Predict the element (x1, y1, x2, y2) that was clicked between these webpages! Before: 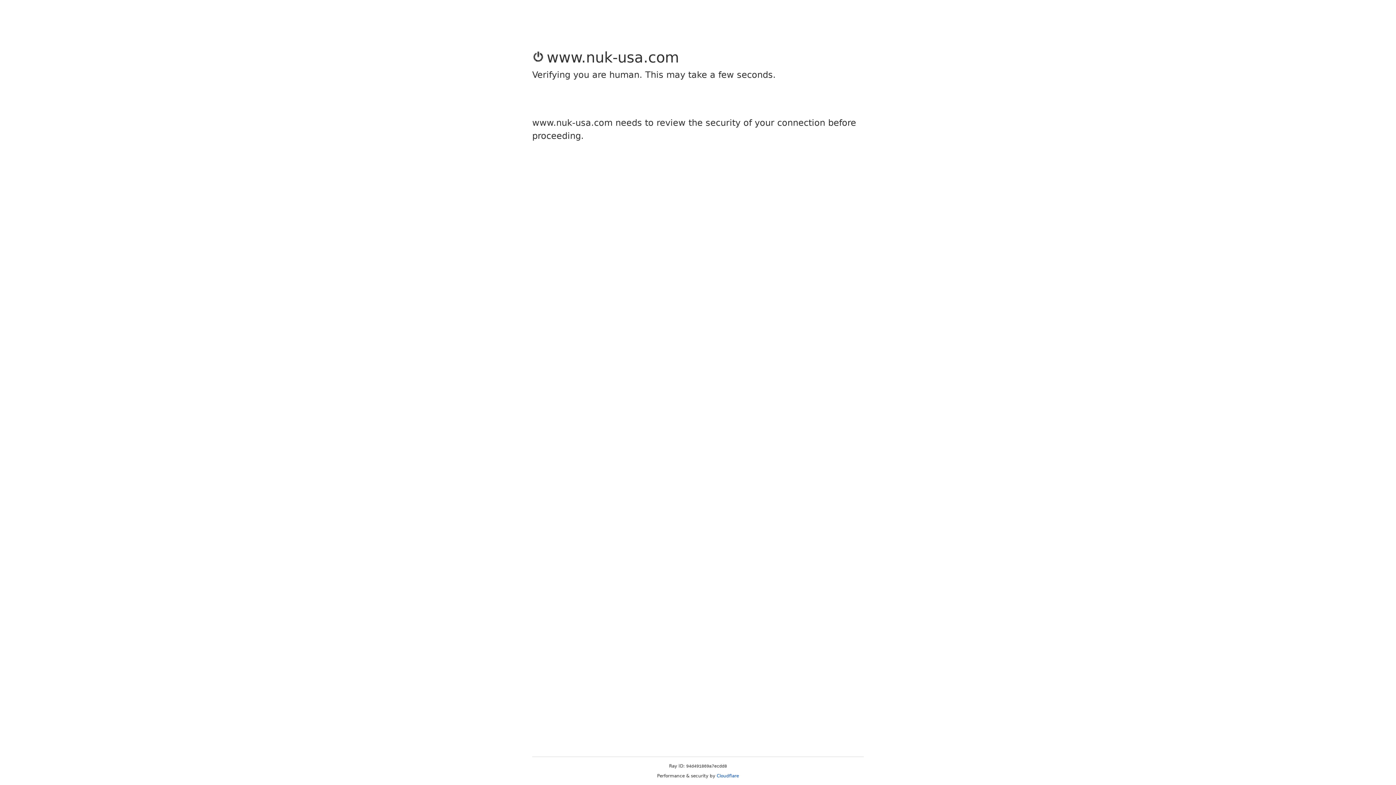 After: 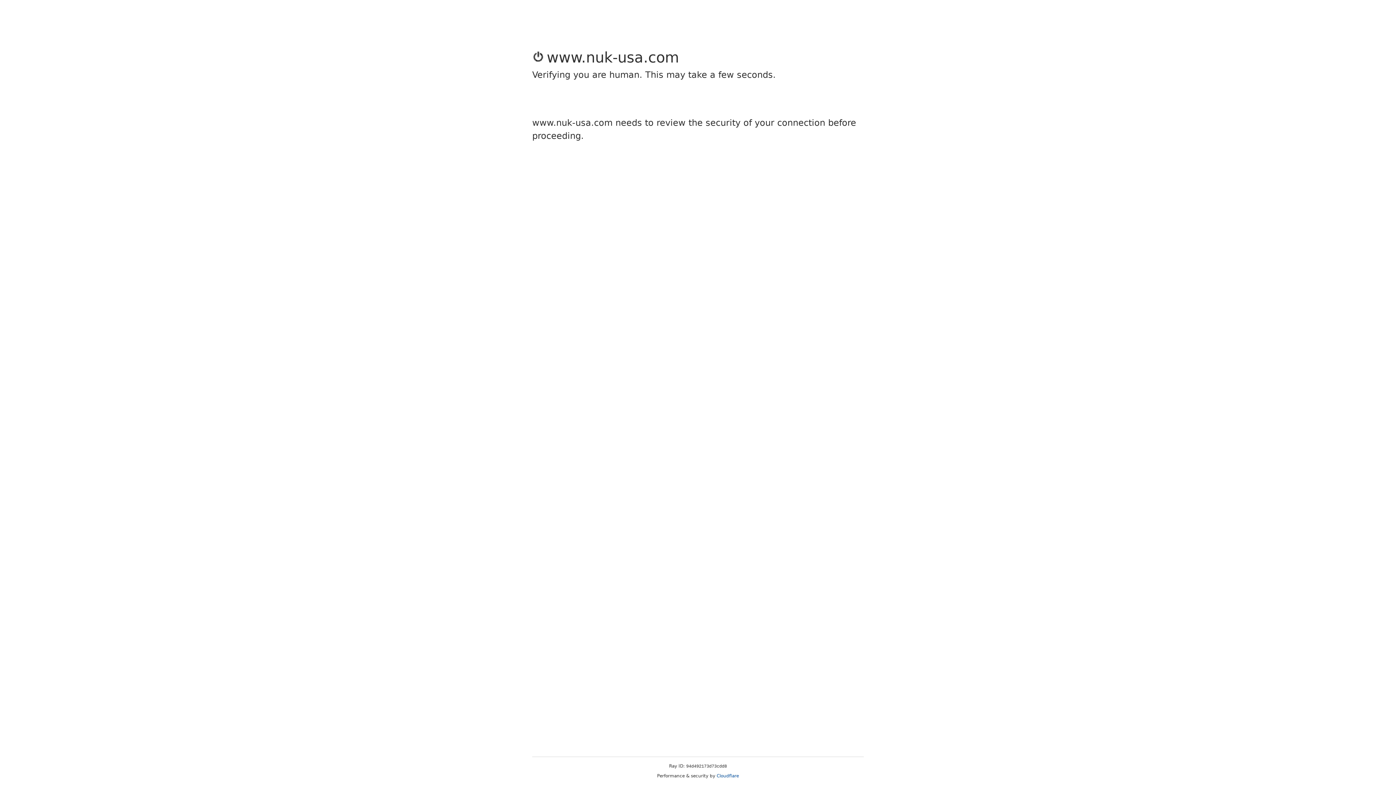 Action: label: Cloudflare bbox: (716, 773, 739, 778)